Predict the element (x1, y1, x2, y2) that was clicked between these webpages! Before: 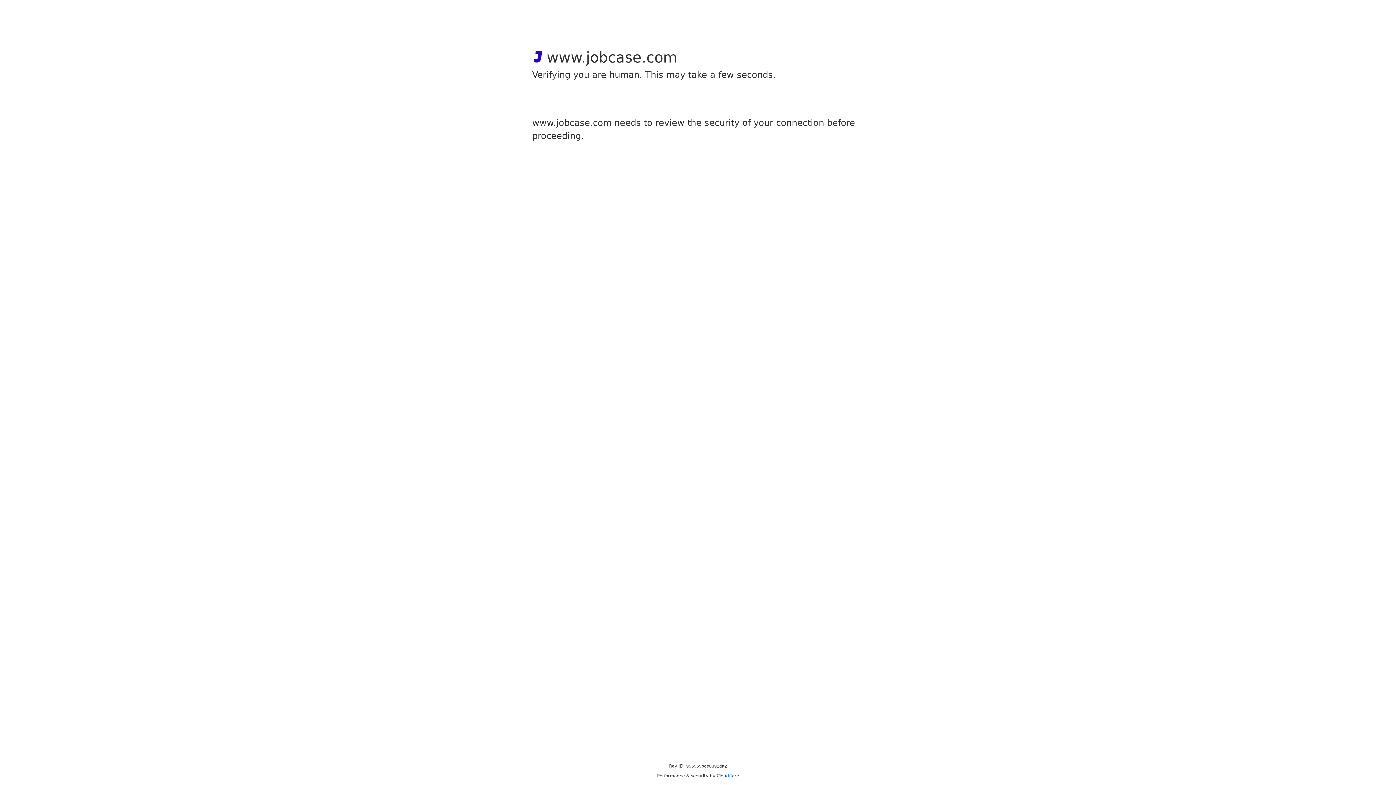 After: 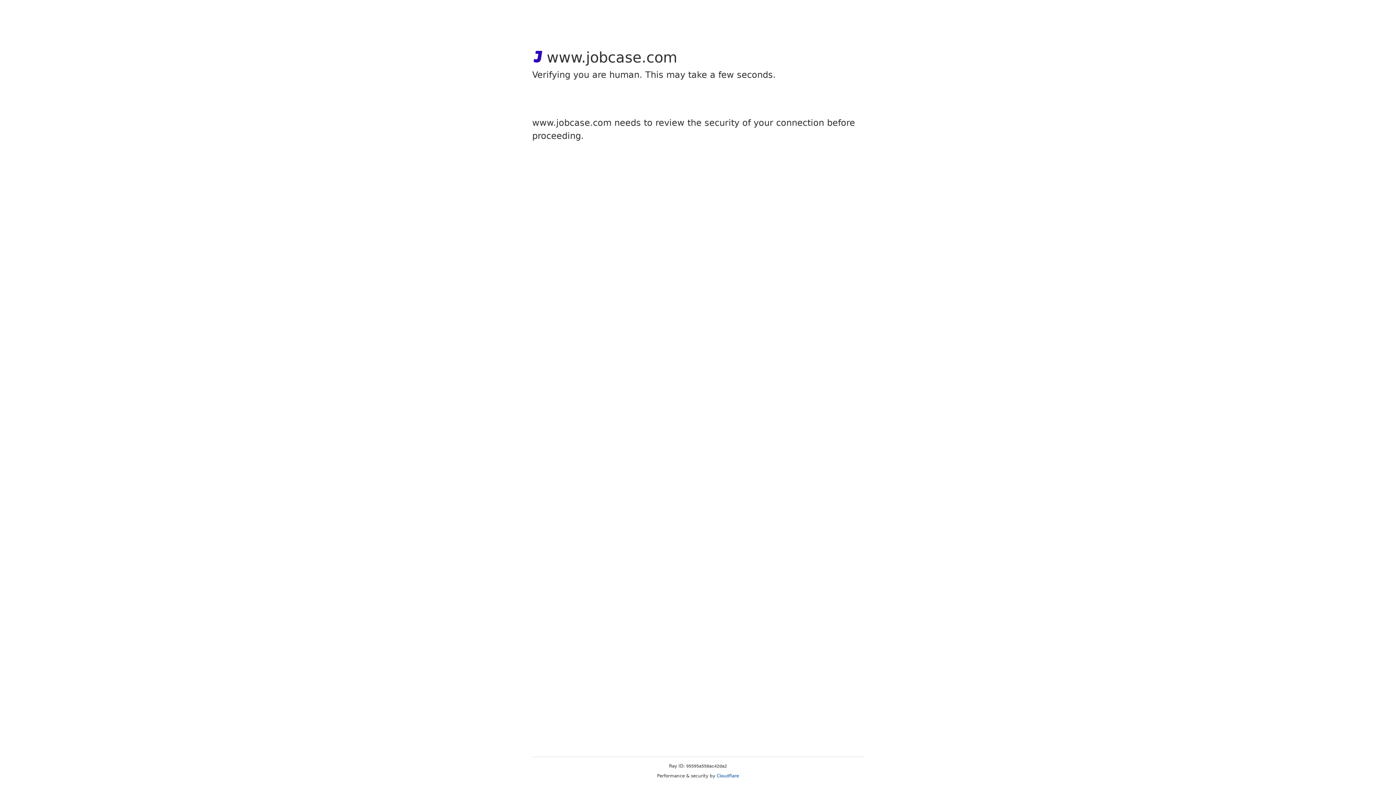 Action: bbox: (716, 773, 739, 778) label: Cloudflare